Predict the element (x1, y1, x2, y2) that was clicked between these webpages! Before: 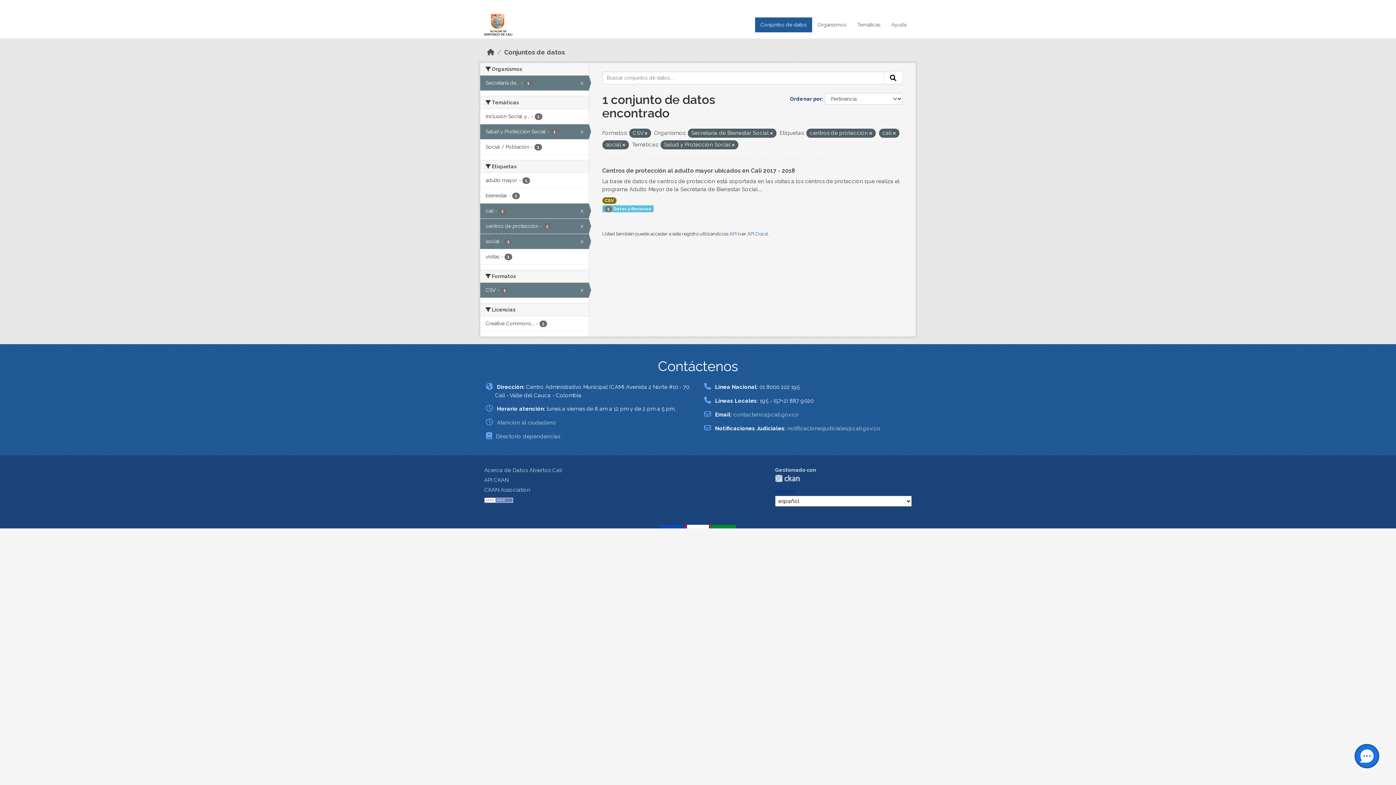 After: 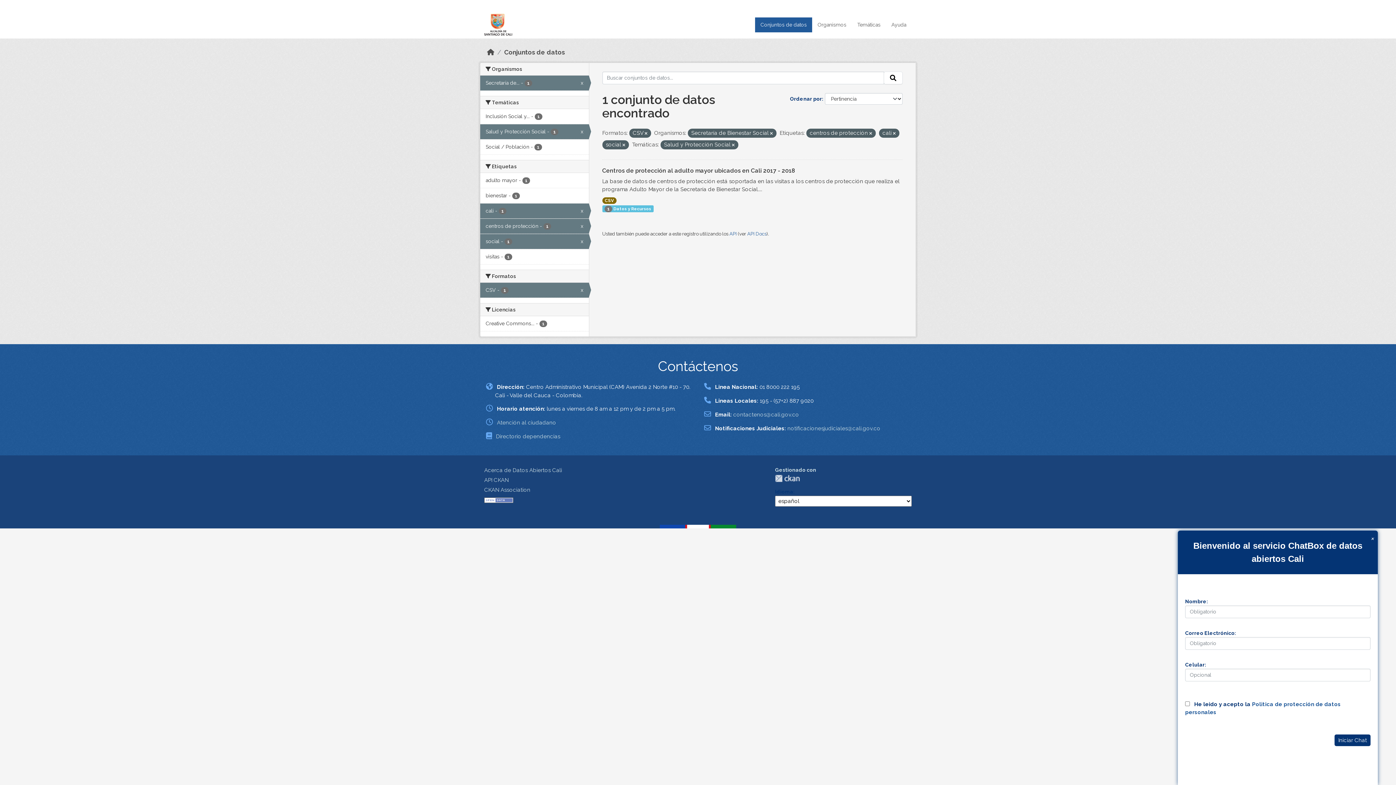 Action: bbox: (1356, 746, 1378, 767)